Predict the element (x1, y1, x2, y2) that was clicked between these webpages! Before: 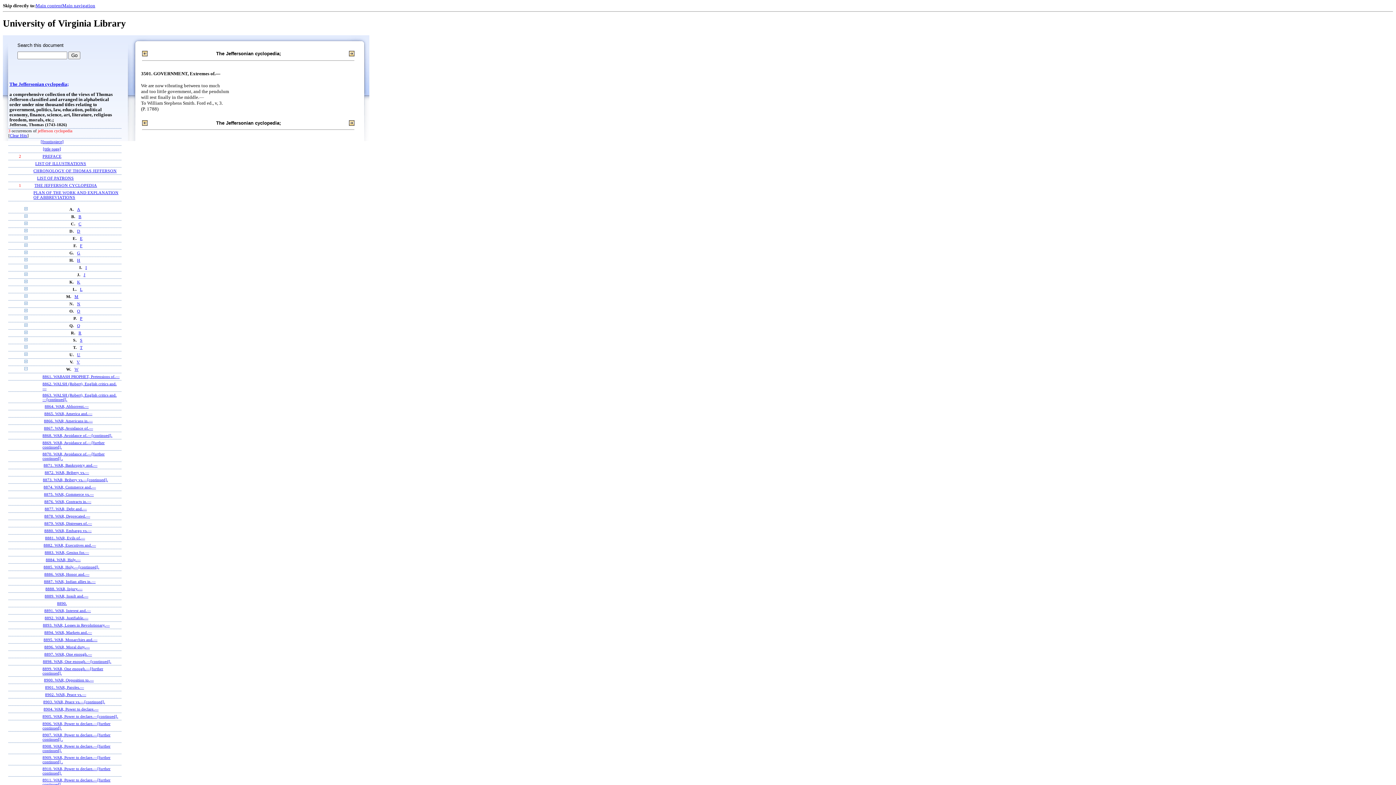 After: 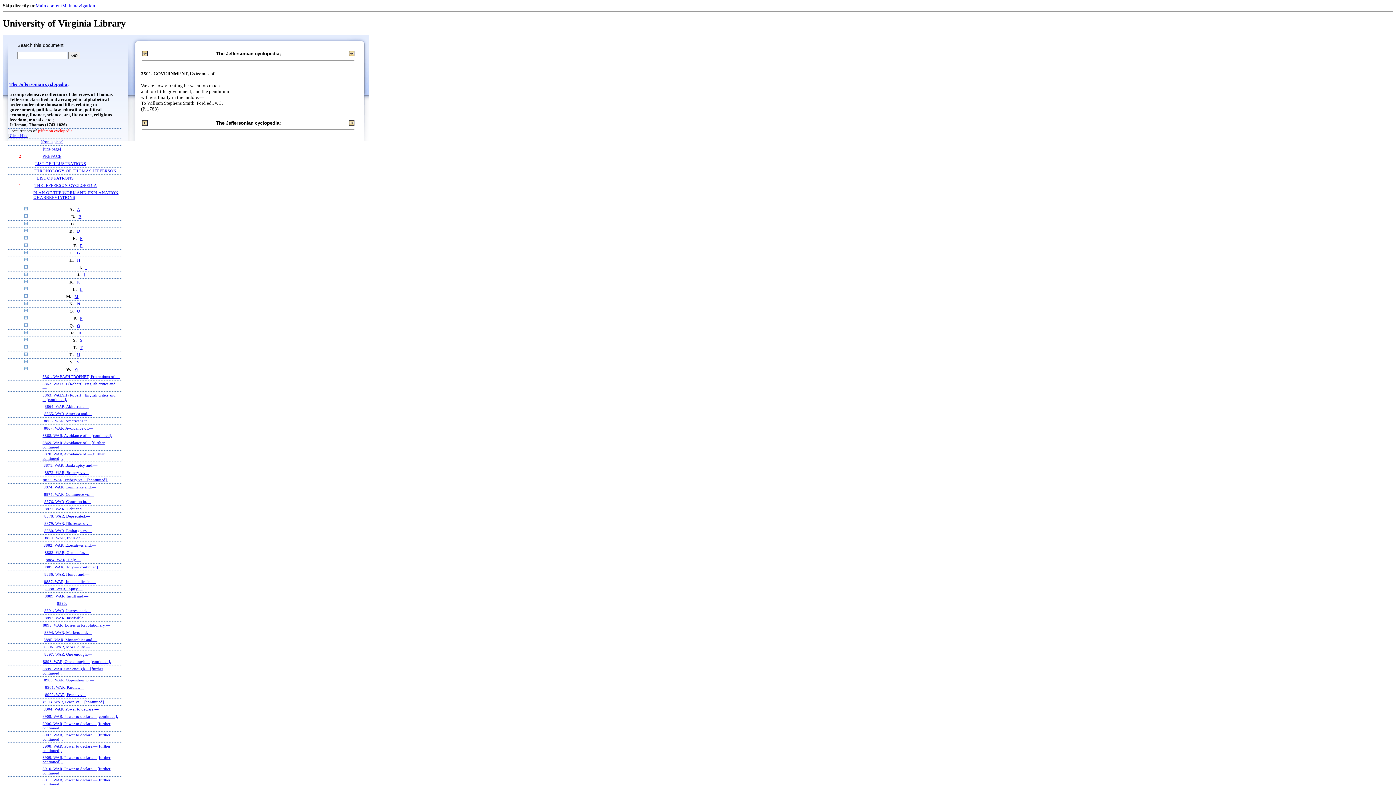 Action: bbox: (62, 2, 95, 8) label: Main navigation